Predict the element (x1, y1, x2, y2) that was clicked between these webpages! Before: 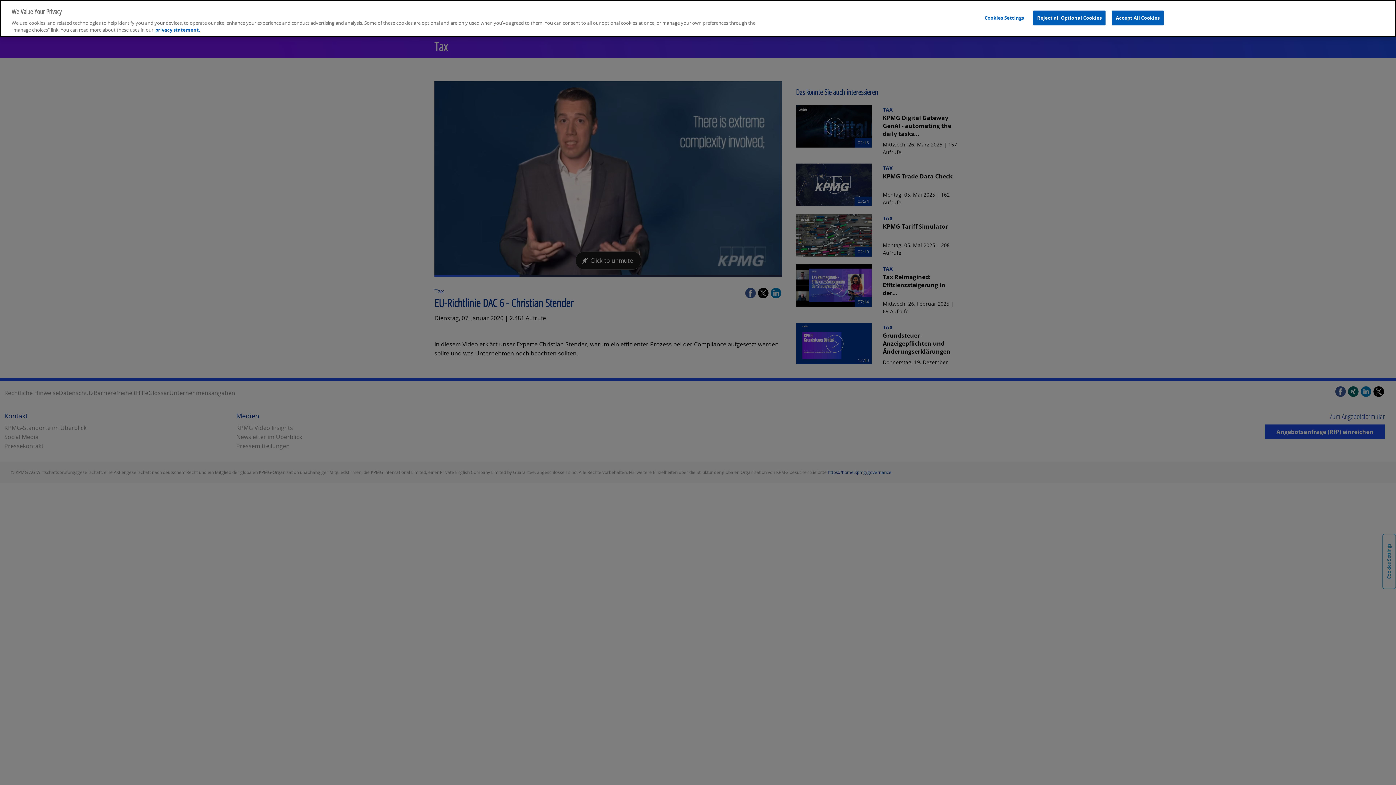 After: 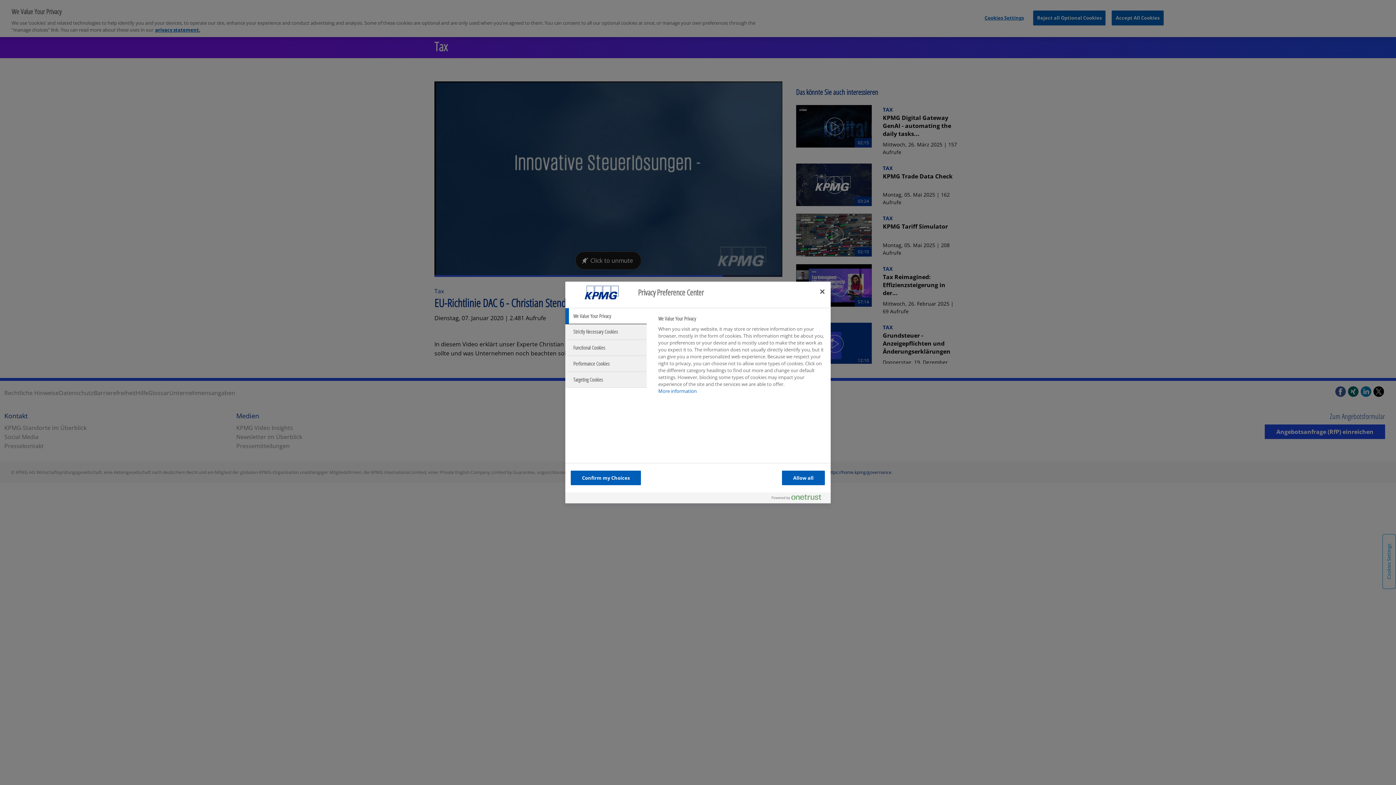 Action: label: Cookies Settings bbox: (981, 10, 1027, 25)